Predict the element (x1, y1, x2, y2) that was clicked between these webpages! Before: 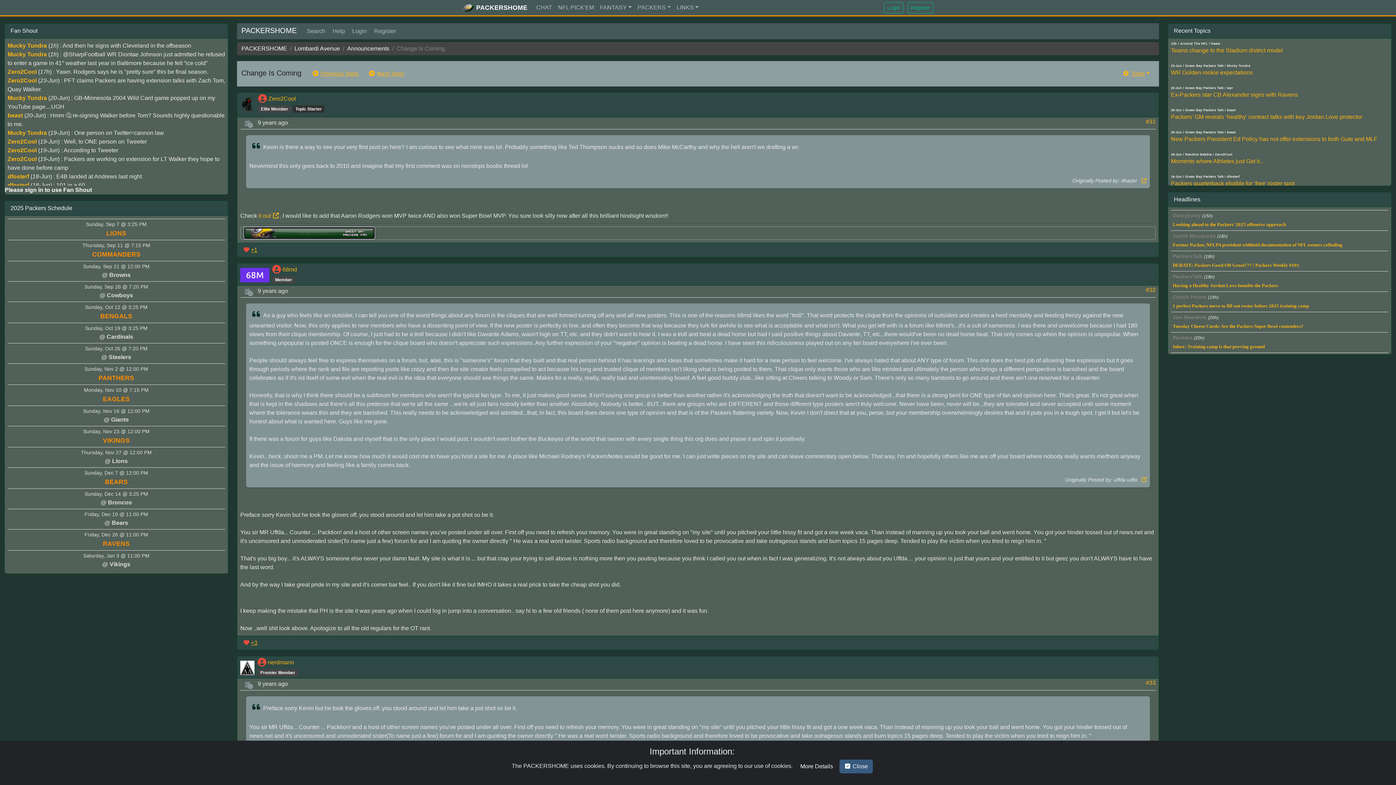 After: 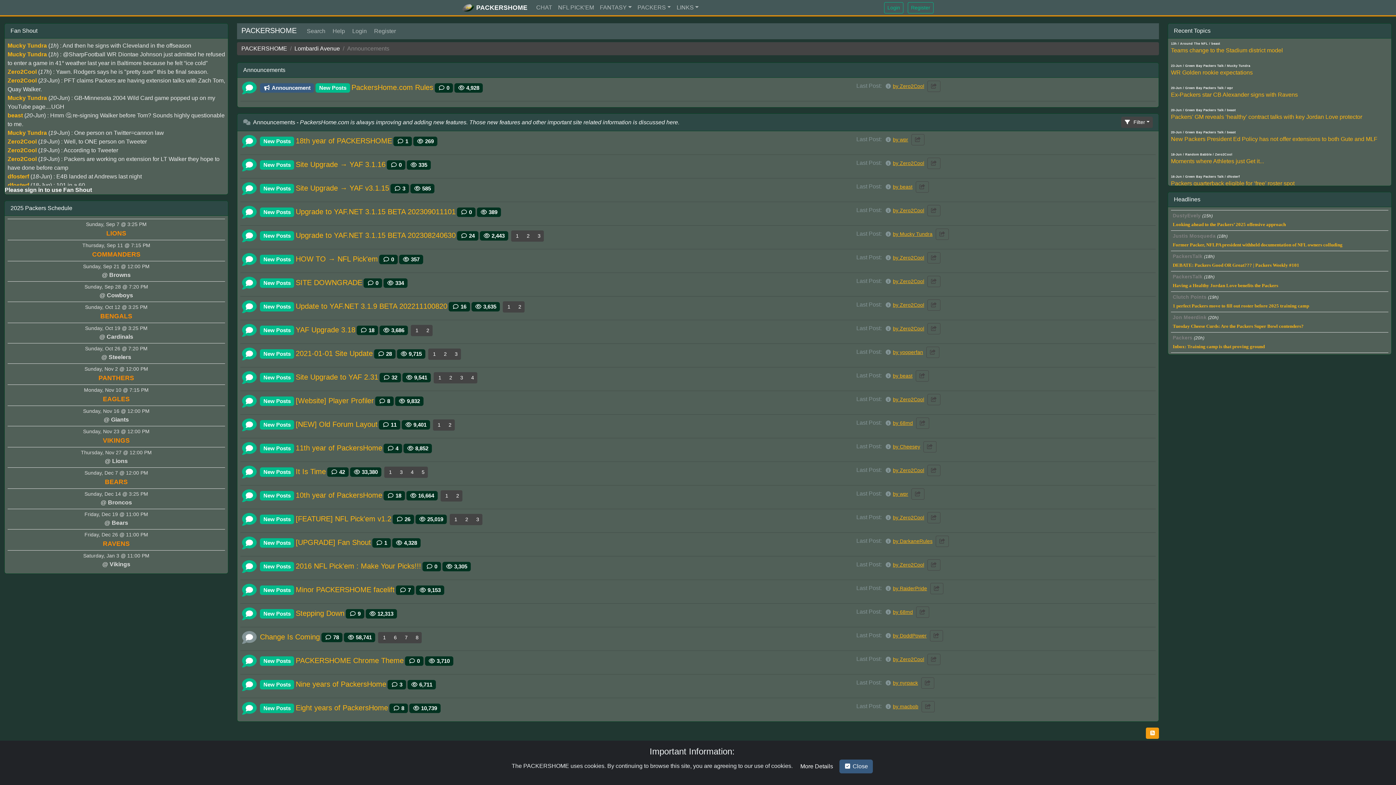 Action: label: Announcements bbox: (347, 45, 389, 51)